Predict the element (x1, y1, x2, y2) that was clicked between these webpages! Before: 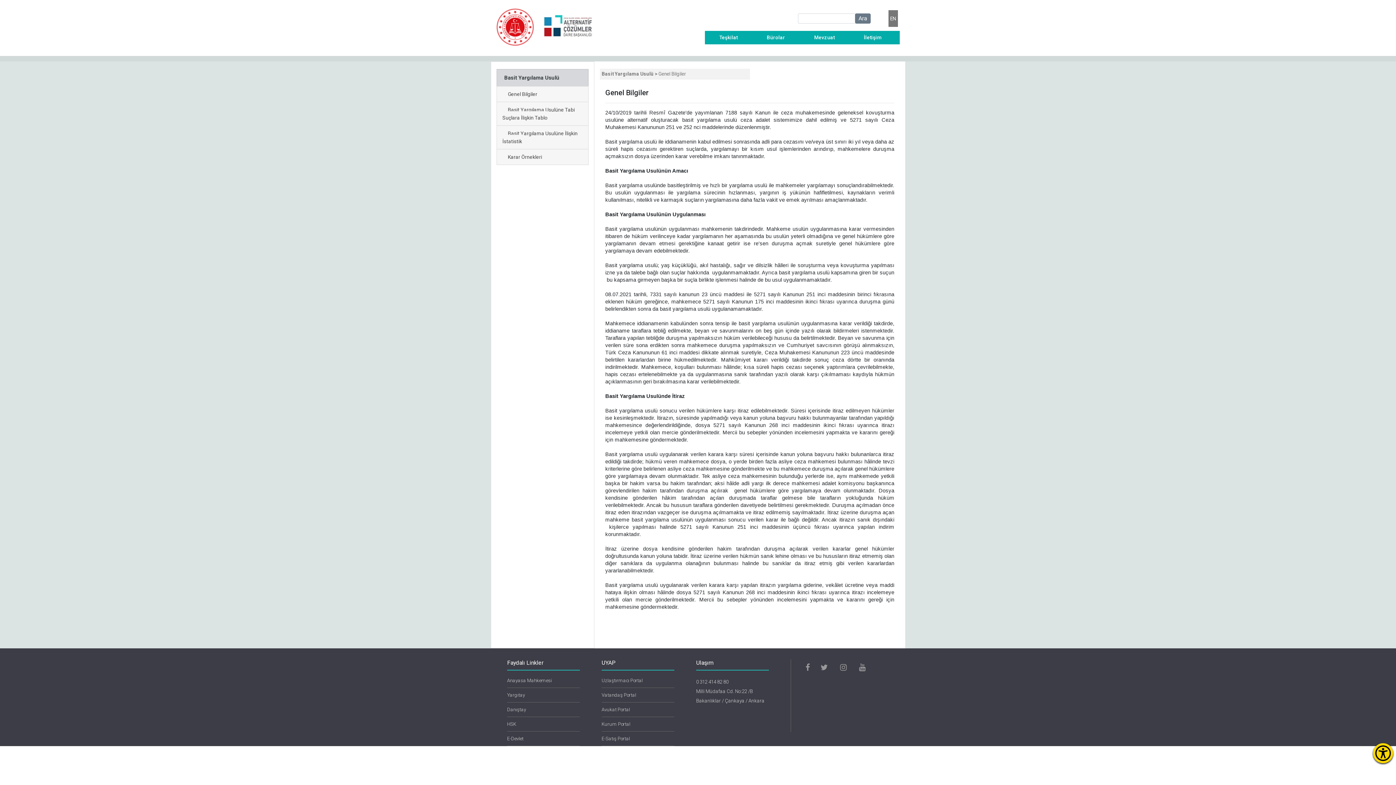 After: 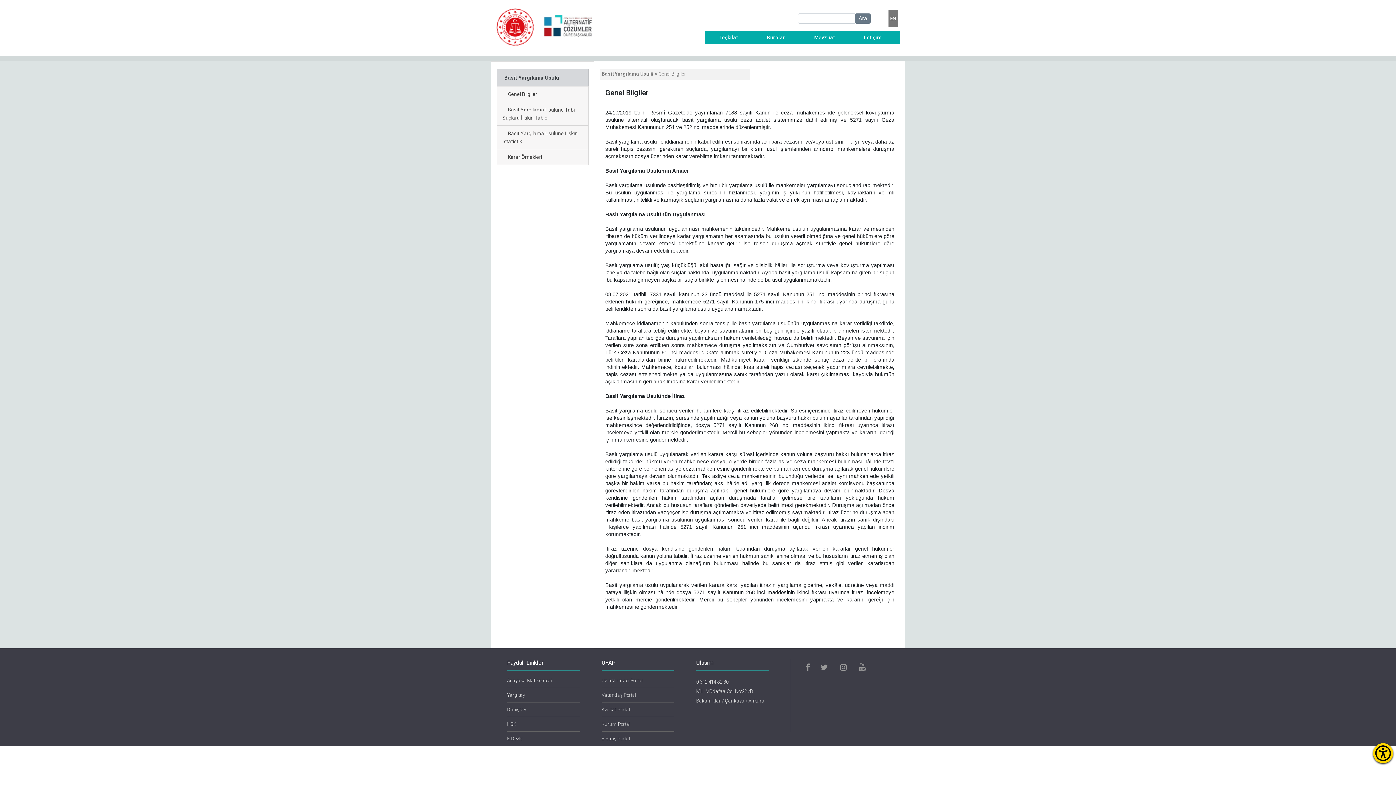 Action: bbox: (815, 664, 834, 671) label:  